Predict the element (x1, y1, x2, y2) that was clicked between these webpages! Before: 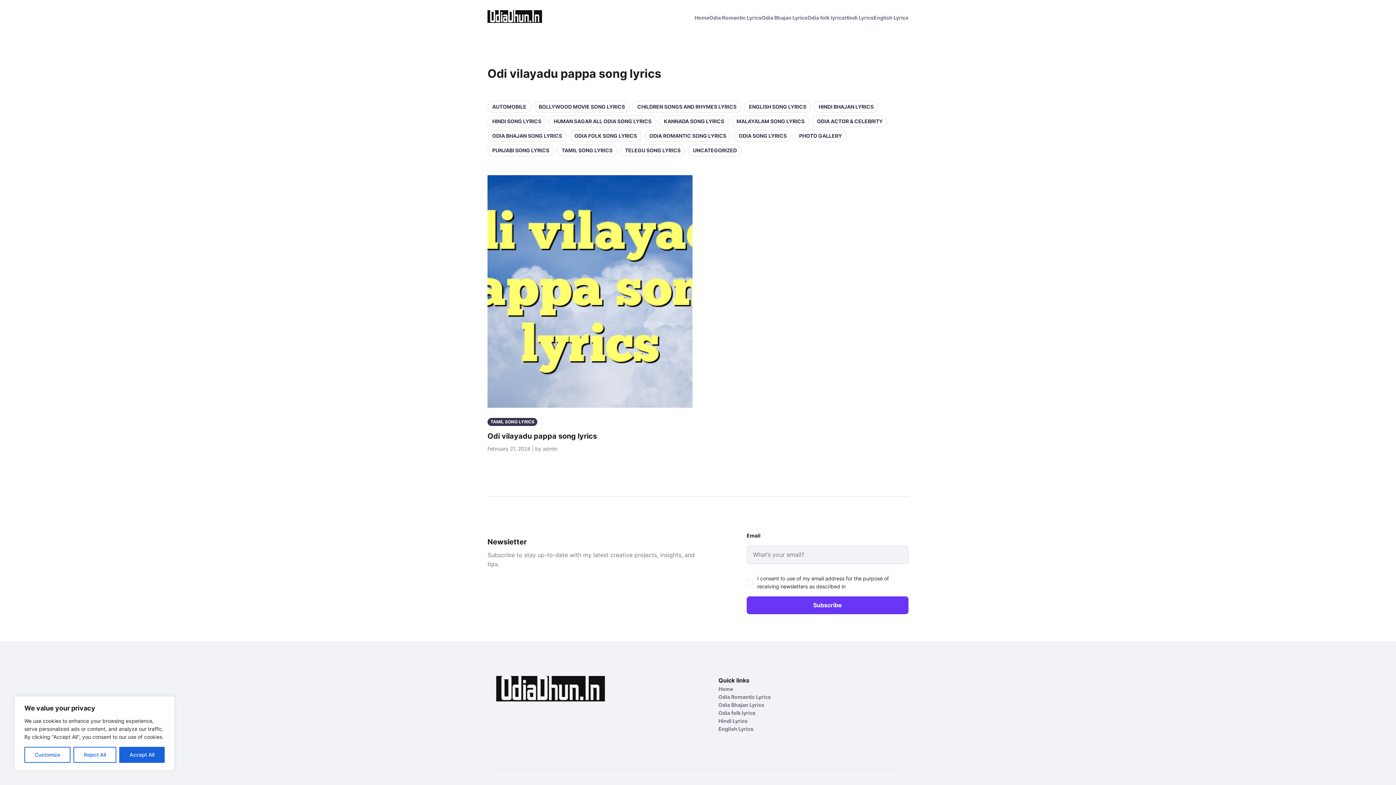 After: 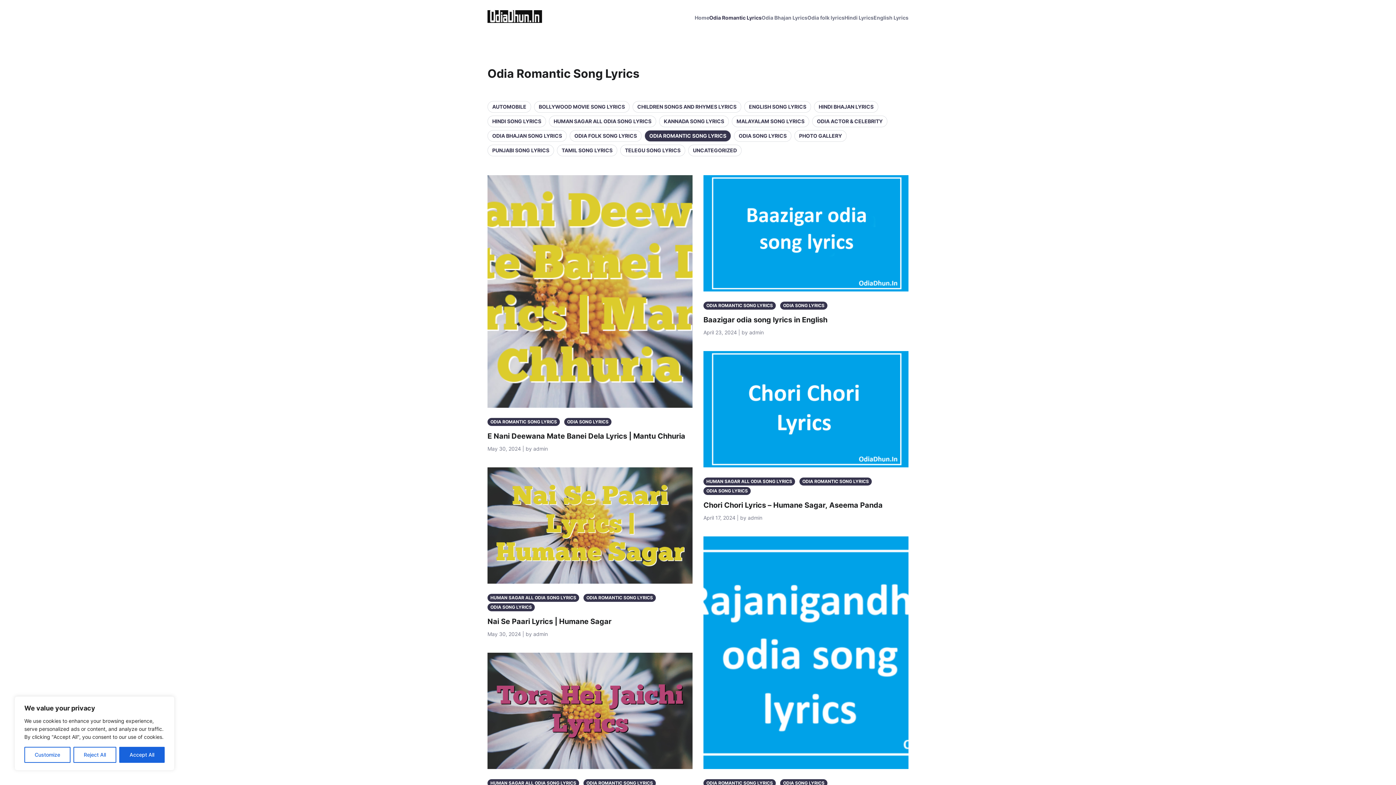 Action: label: Odia Romantic Lyrics bbox: (718, 693, 800, 701)